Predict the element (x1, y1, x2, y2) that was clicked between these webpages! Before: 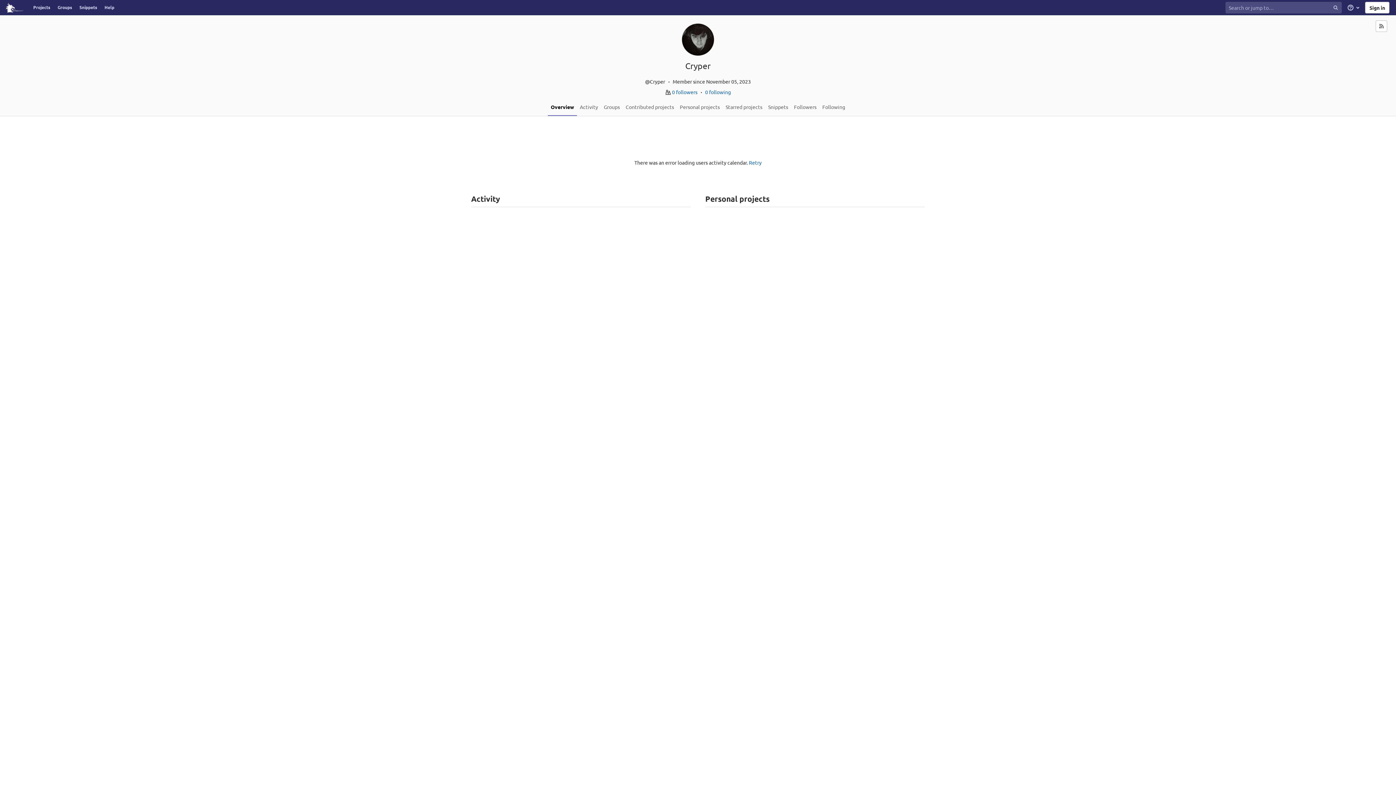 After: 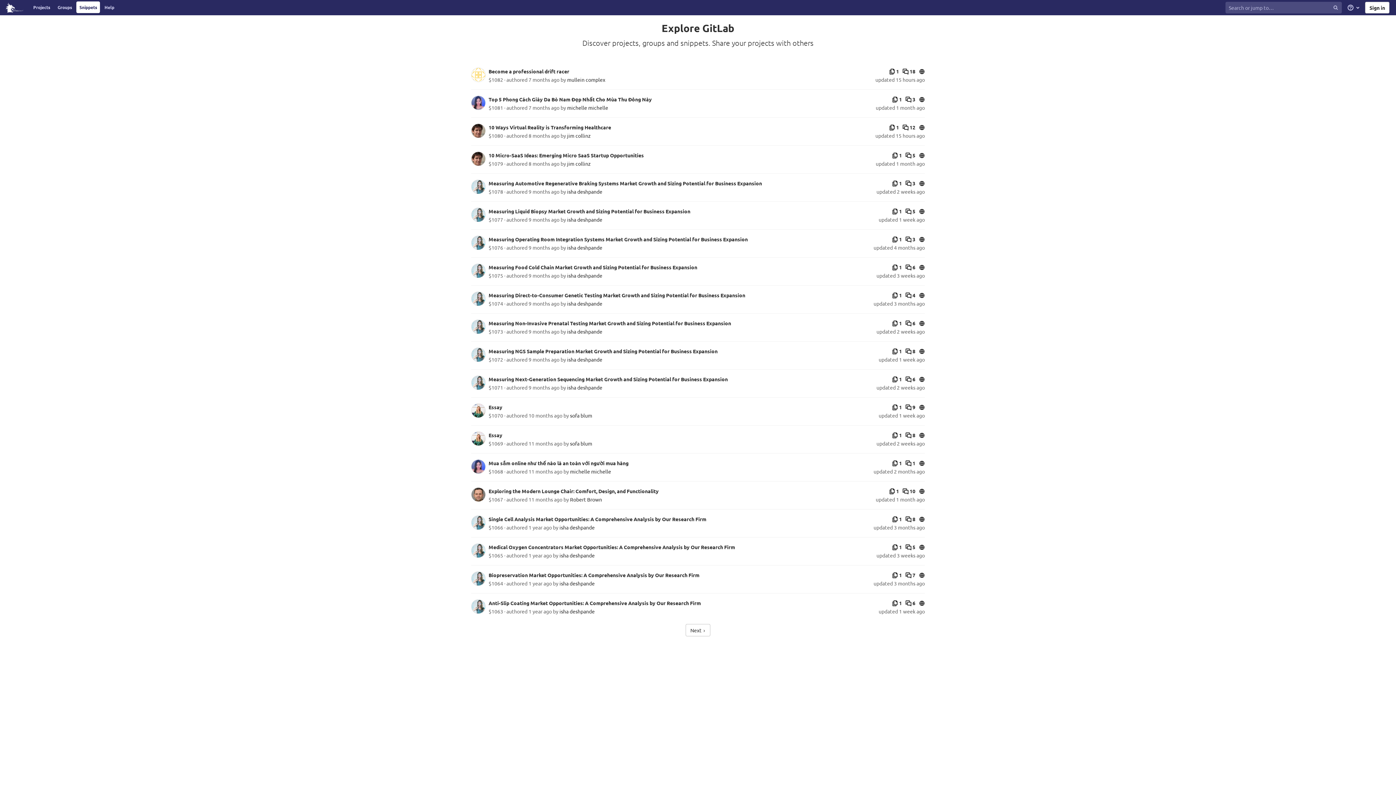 Action: label: Snippets bbox: (76, 1, 100, 13)